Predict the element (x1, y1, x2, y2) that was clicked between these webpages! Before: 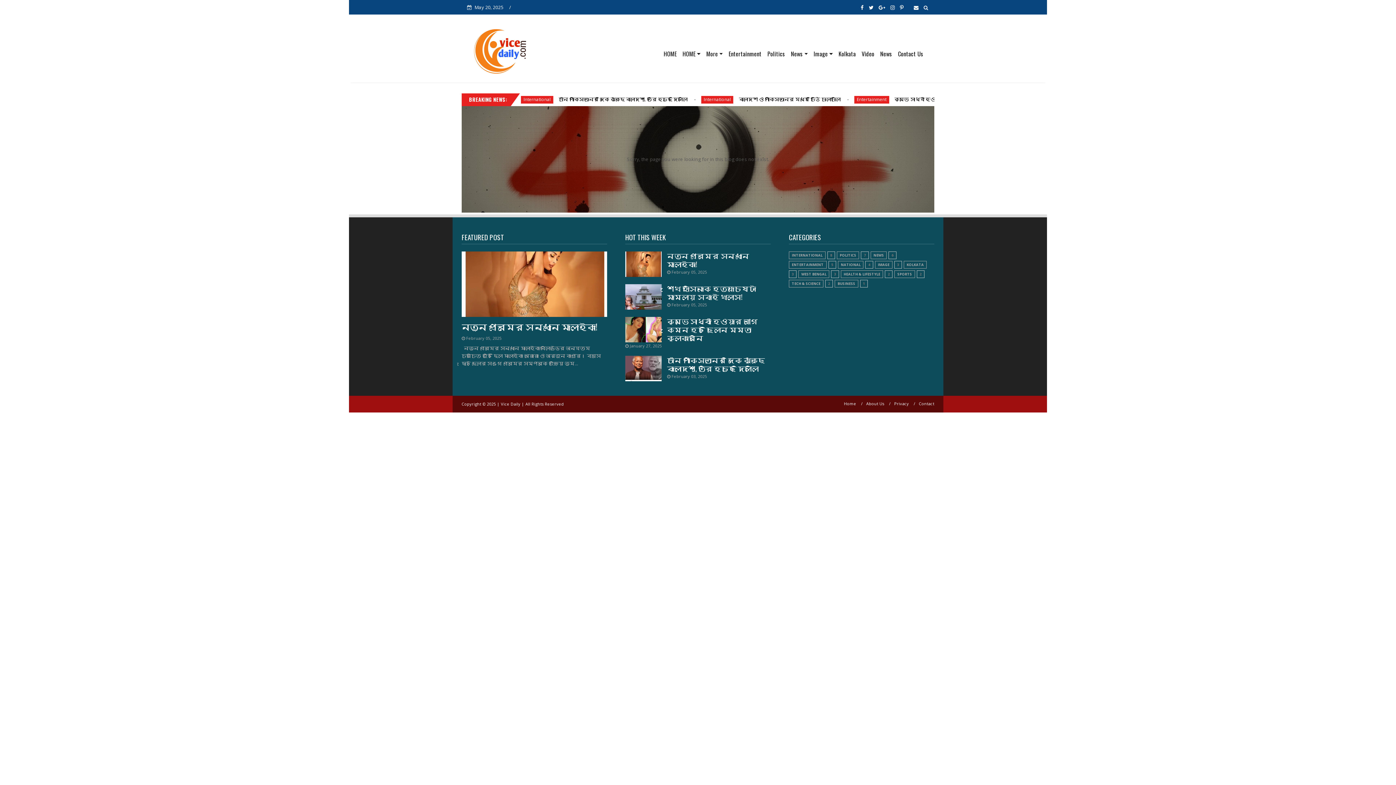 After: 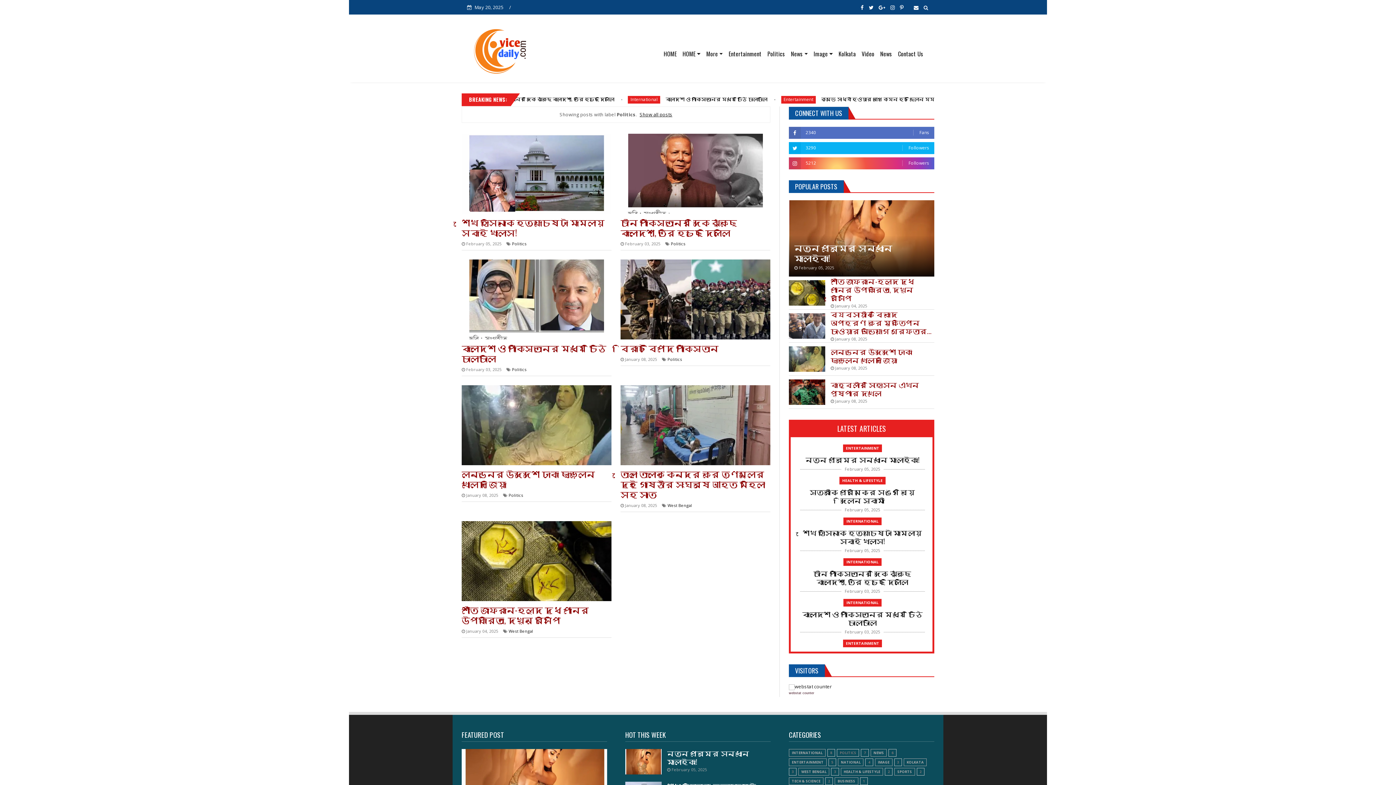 Action: label: Politics bbox: (764, 44, 788, 63)